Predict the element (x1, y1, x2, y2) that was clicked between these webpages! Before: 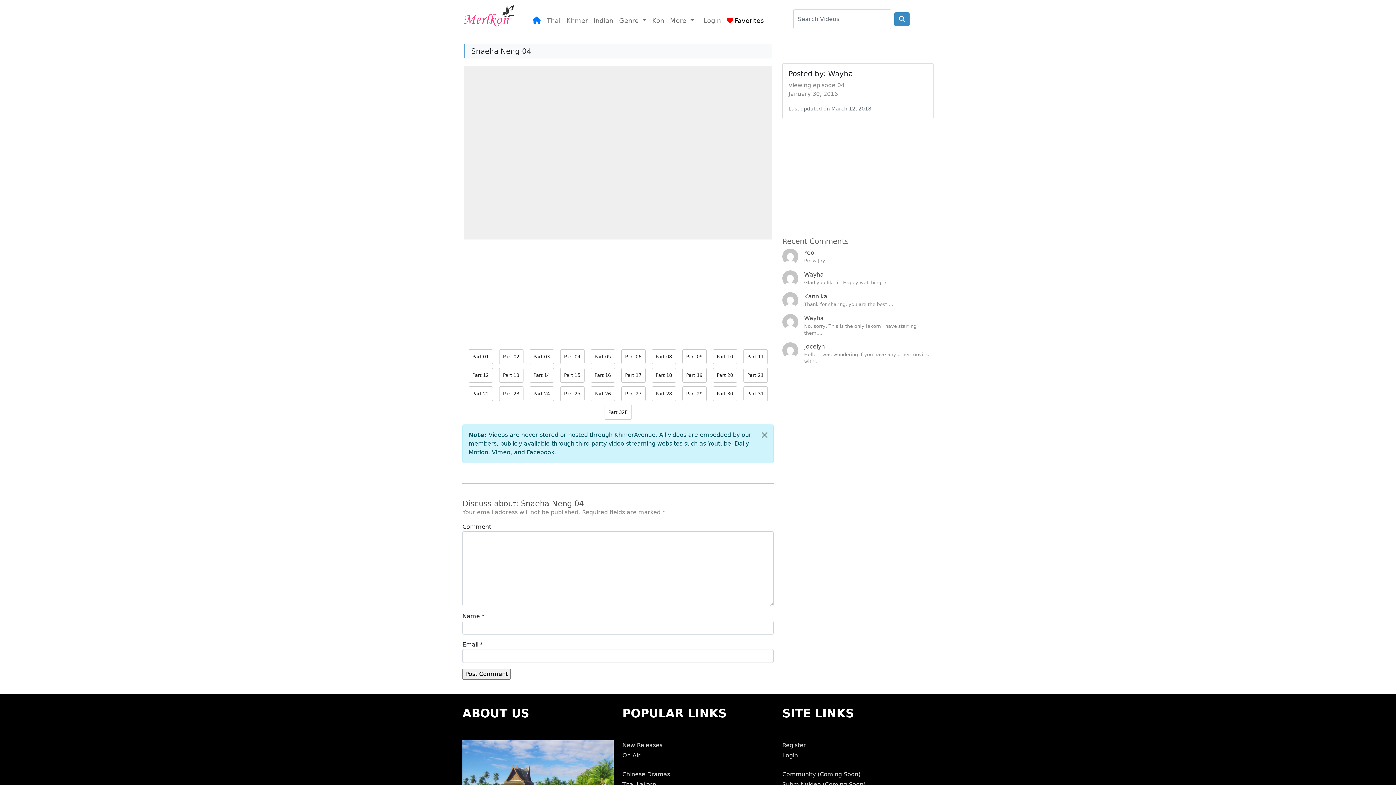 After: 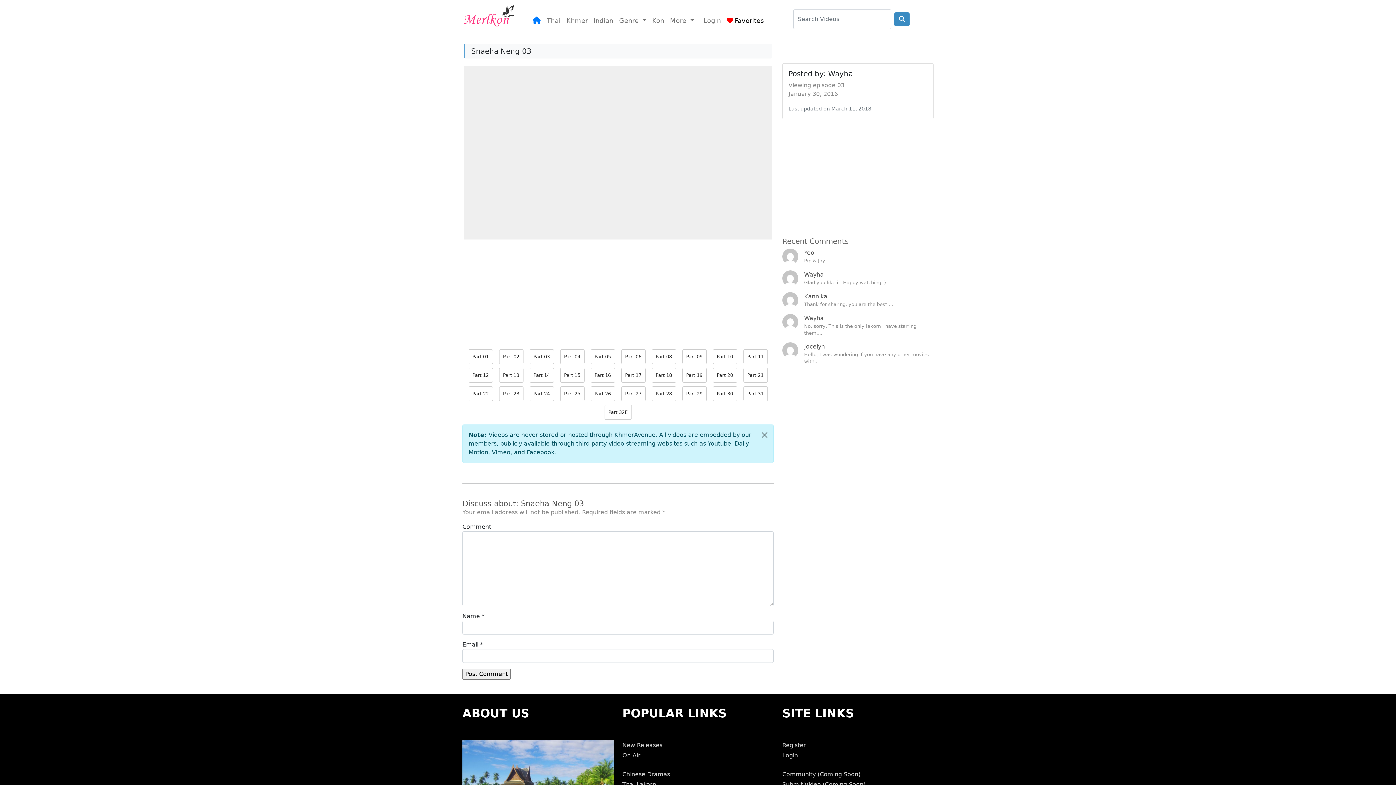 Action: bbox: (527, 353, 556, 359) label: Part 03